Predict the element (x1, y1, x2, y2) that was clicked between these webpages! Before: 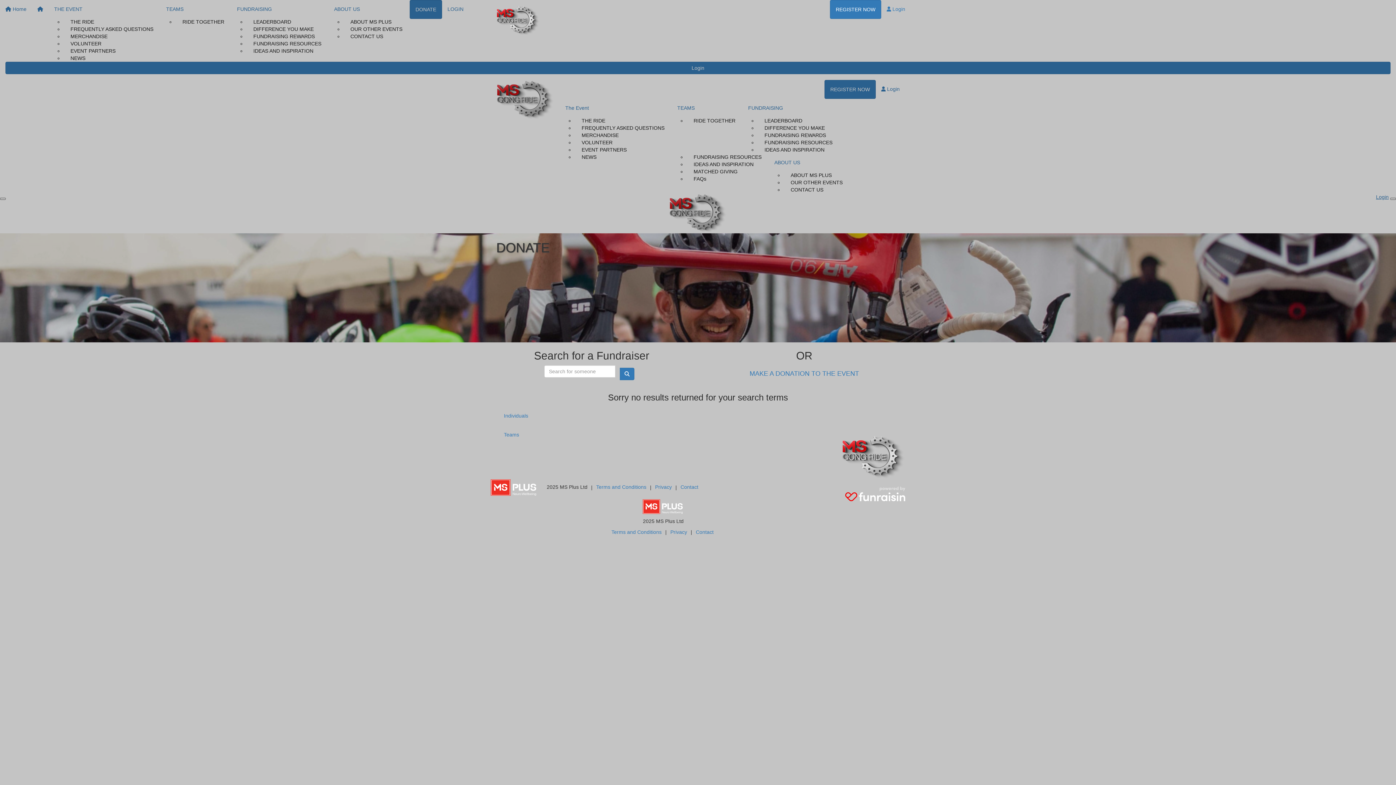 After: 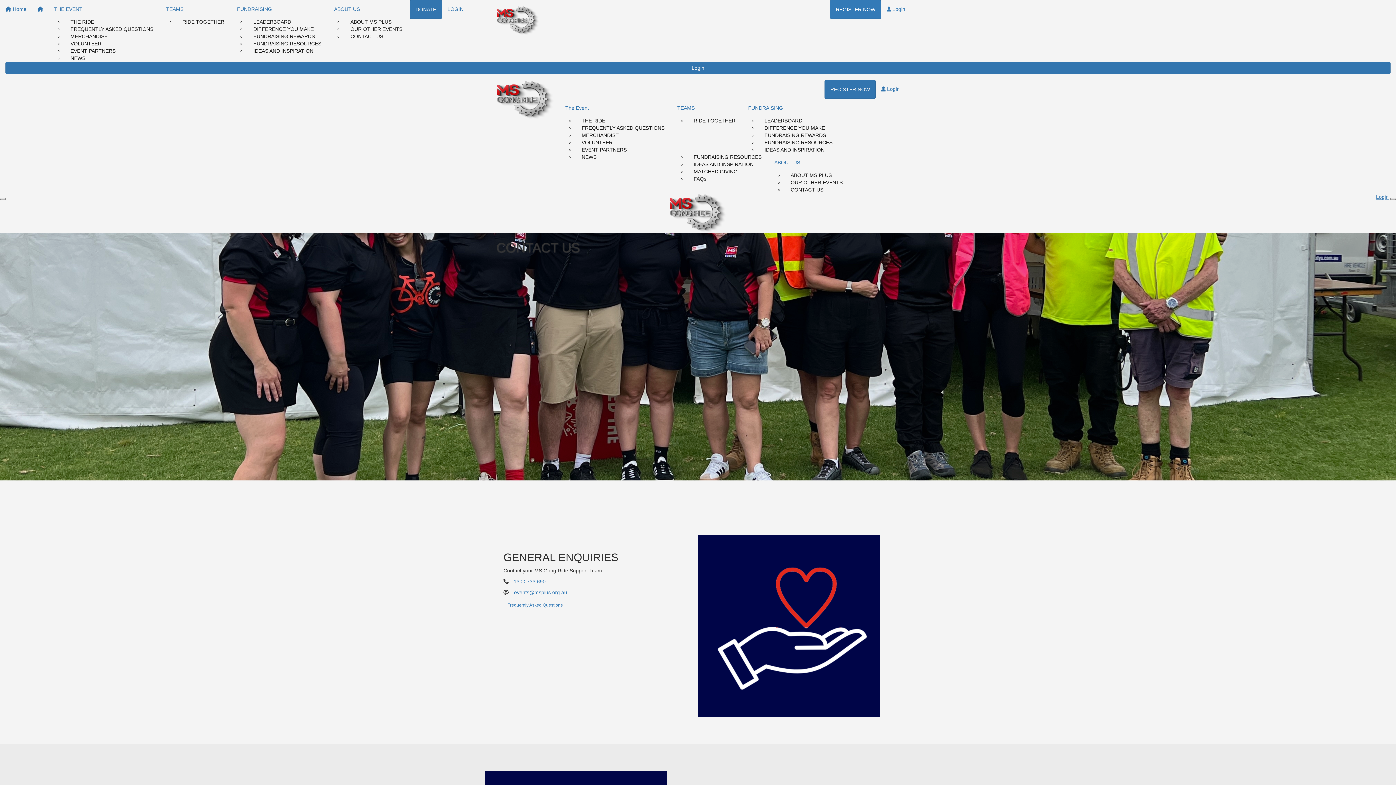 Action: bbox: (680, 484, 698, 490) label: Contact